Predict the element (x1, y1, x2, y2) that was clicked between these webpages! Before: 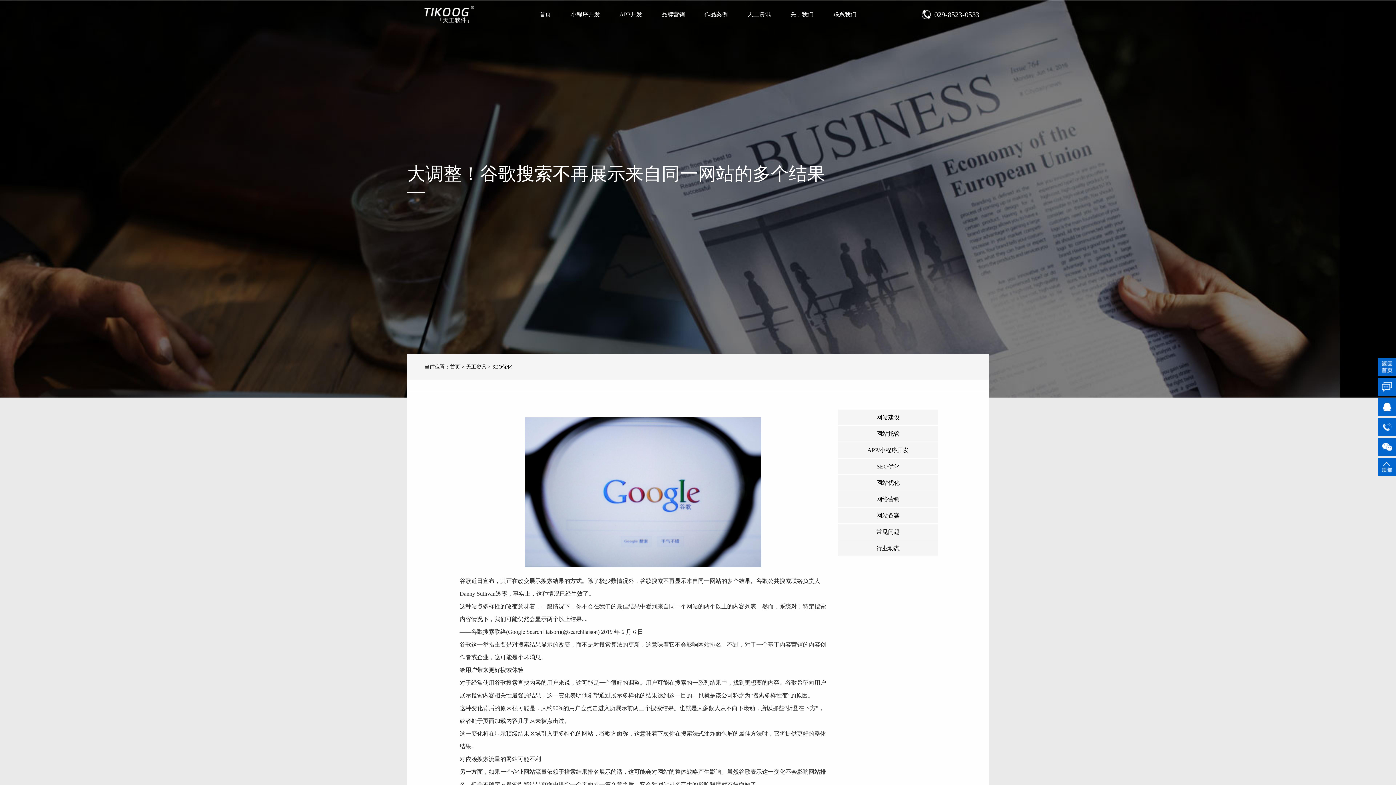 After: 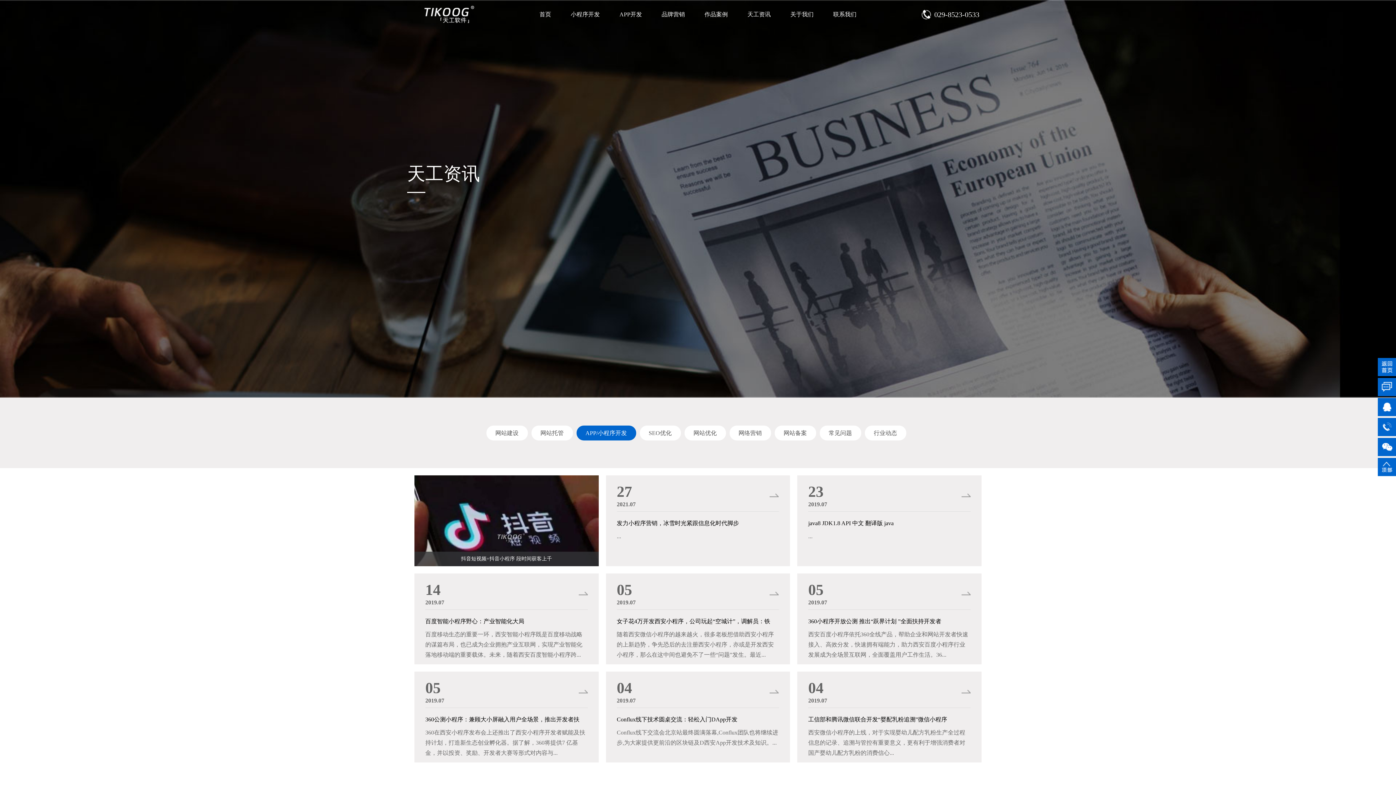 Action: label: APP/小程序开发 bbox: (838, 442, 938, 458)